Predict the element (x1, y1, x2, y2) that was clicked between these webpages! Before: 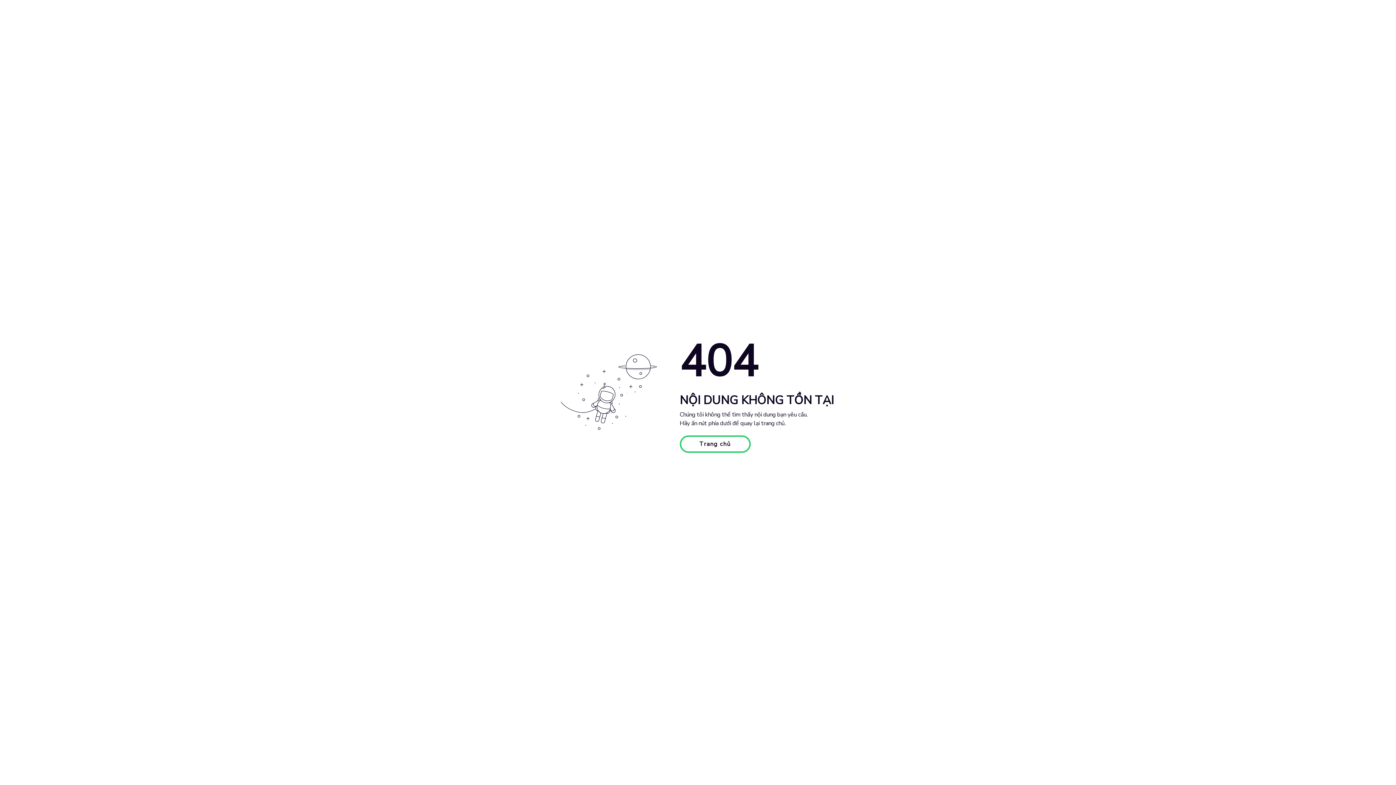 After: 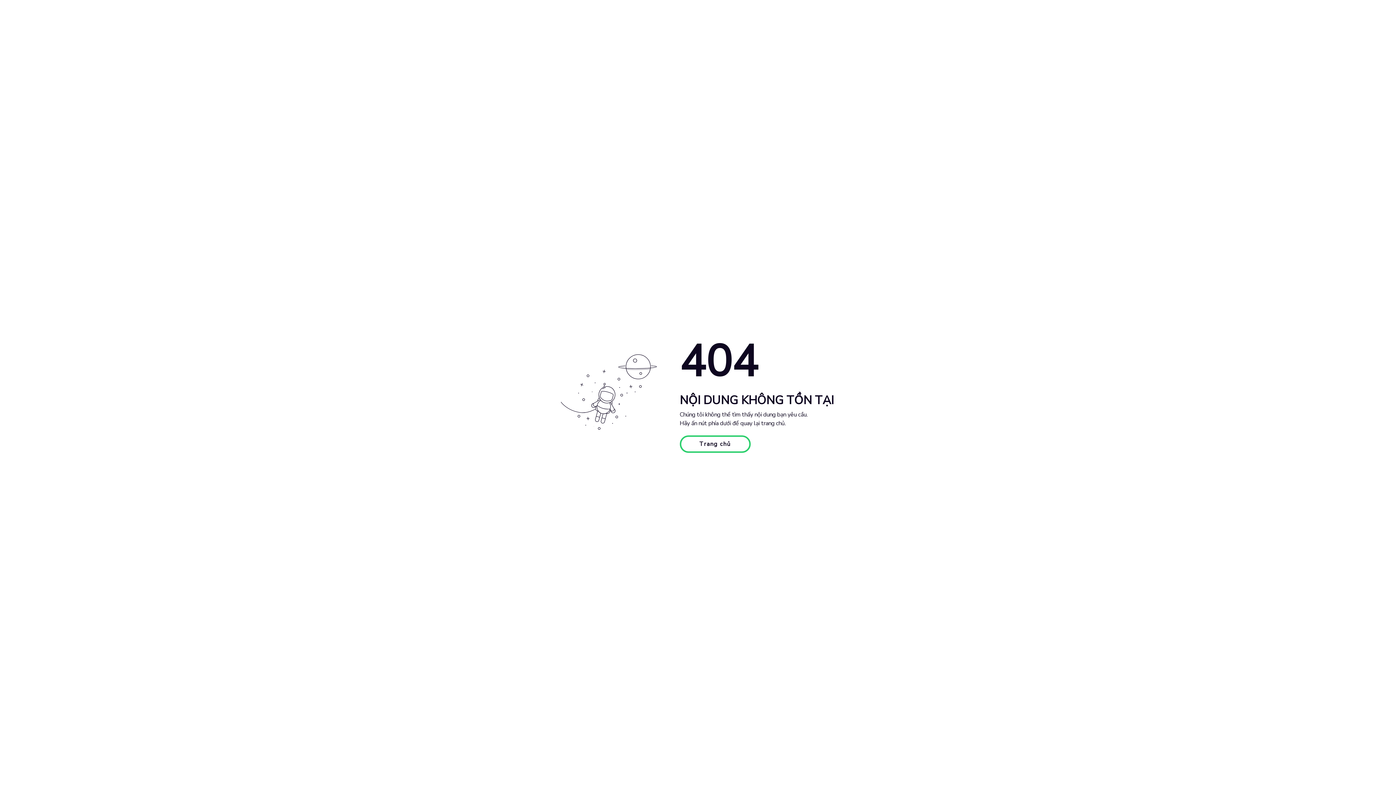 Action: bbox: (679, 435, 750, 453) label: Trang chủ